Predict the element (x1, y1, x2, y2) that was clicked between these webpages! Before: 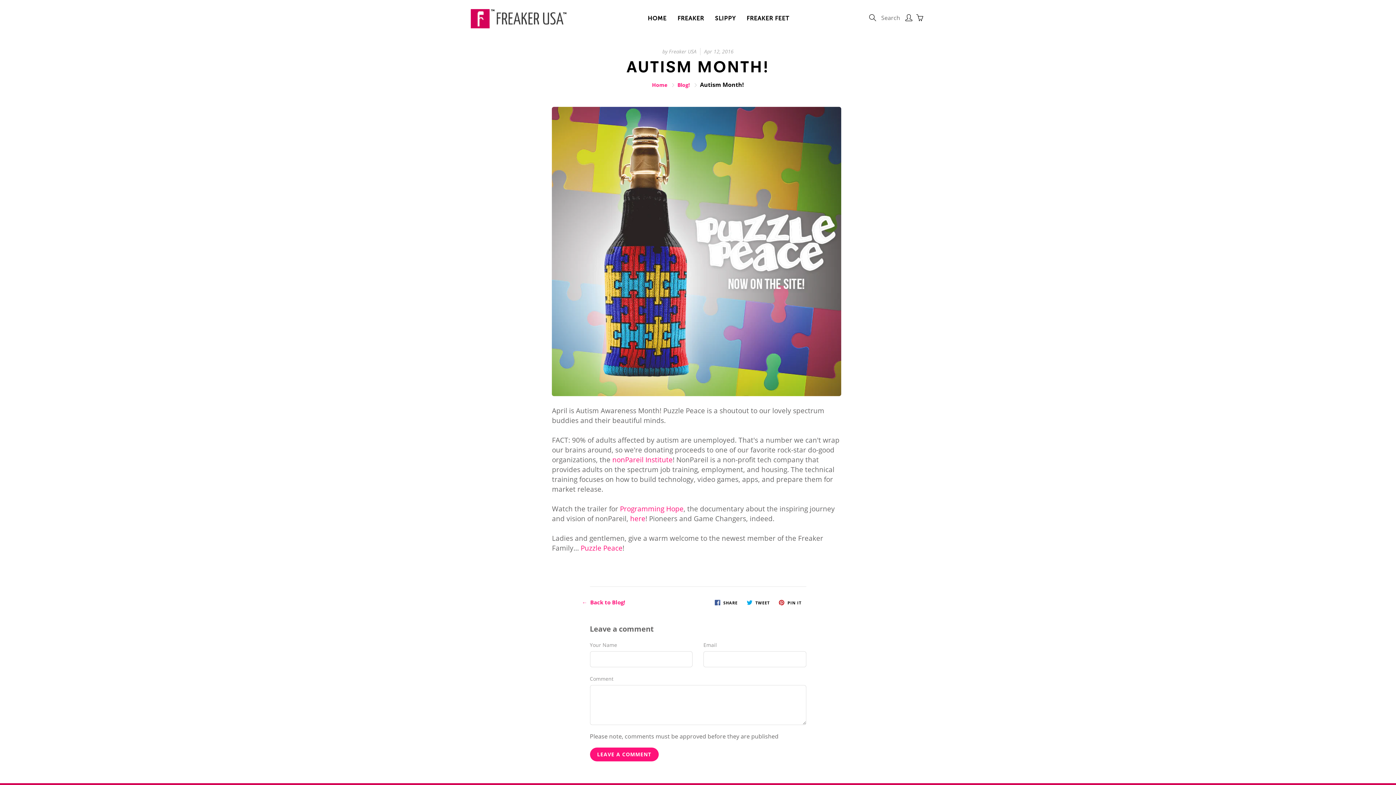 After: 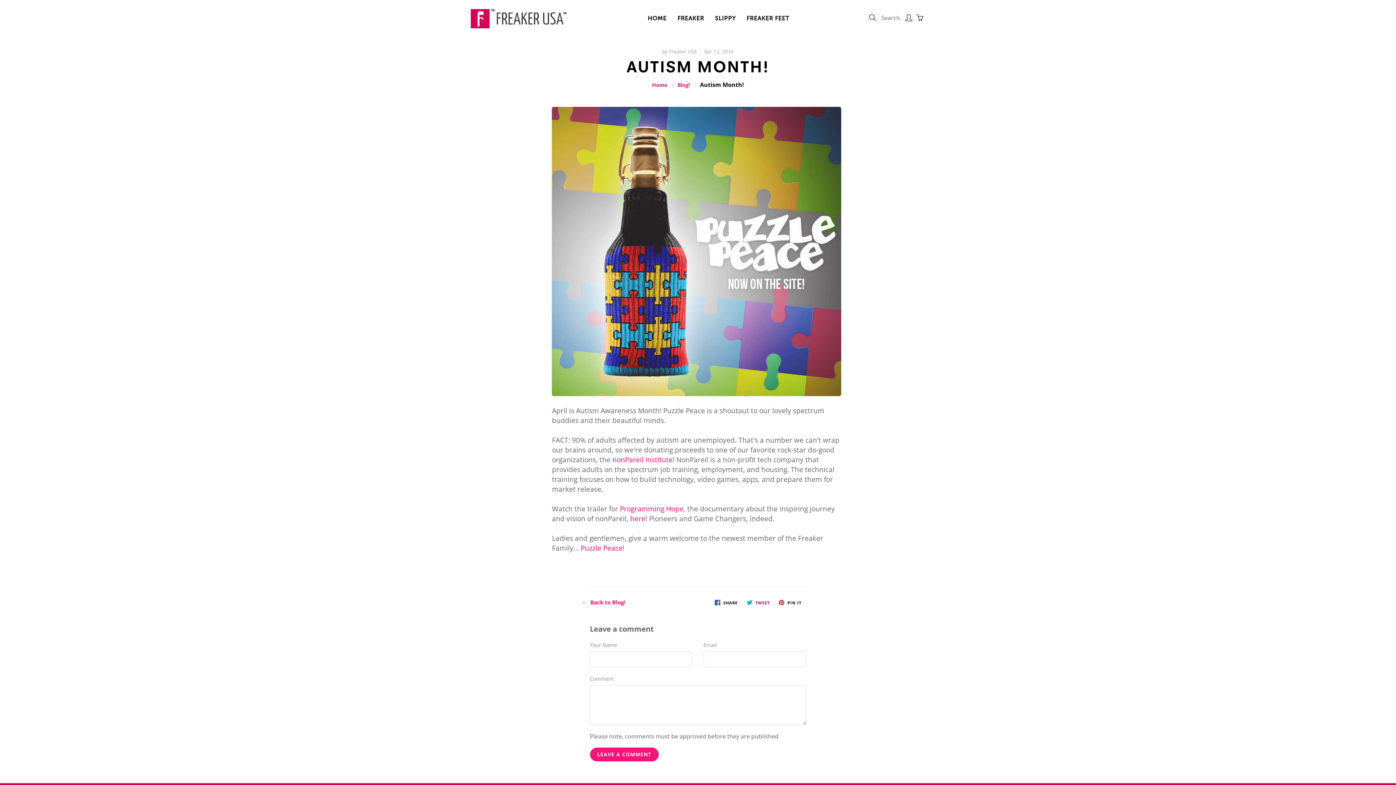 Action: bbox: (744, 598, 772, 607) label:  TWEET